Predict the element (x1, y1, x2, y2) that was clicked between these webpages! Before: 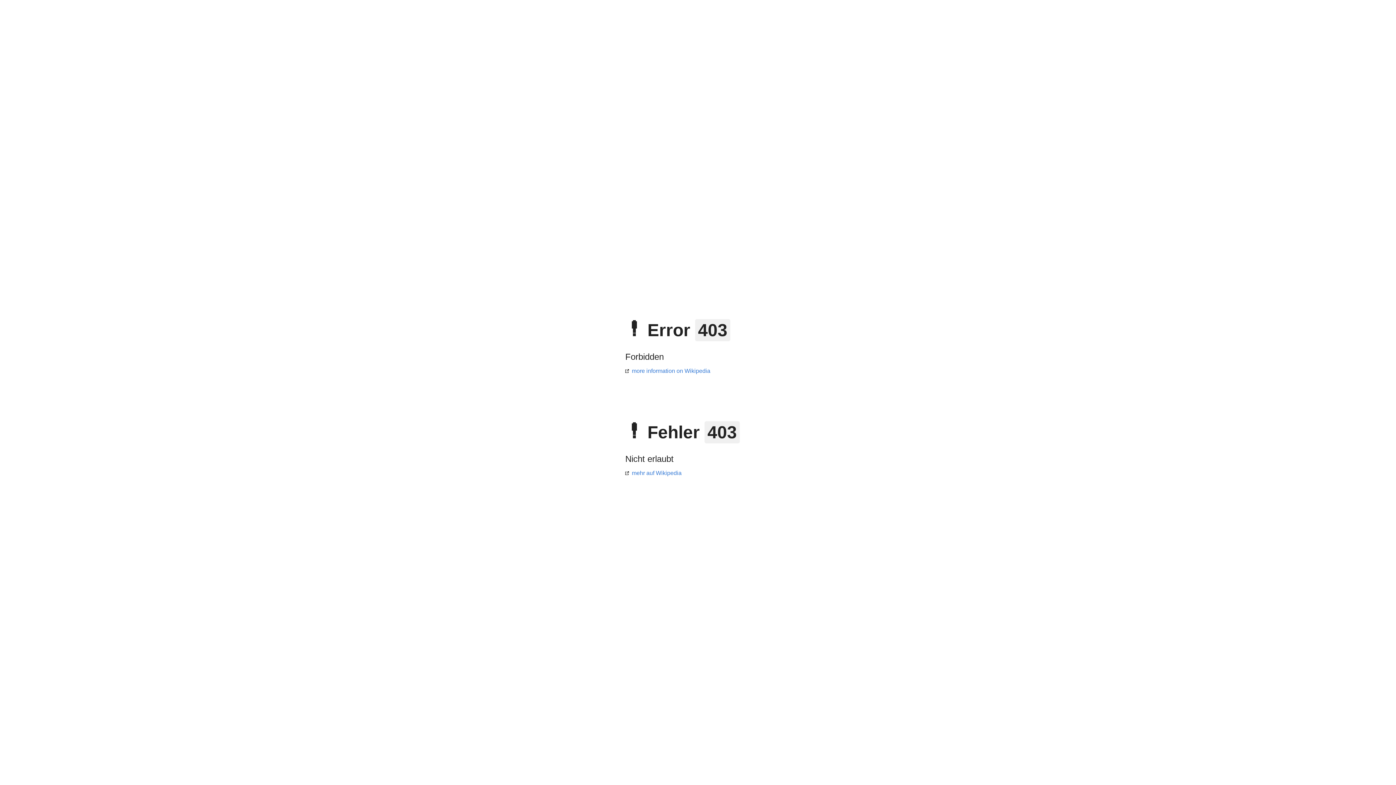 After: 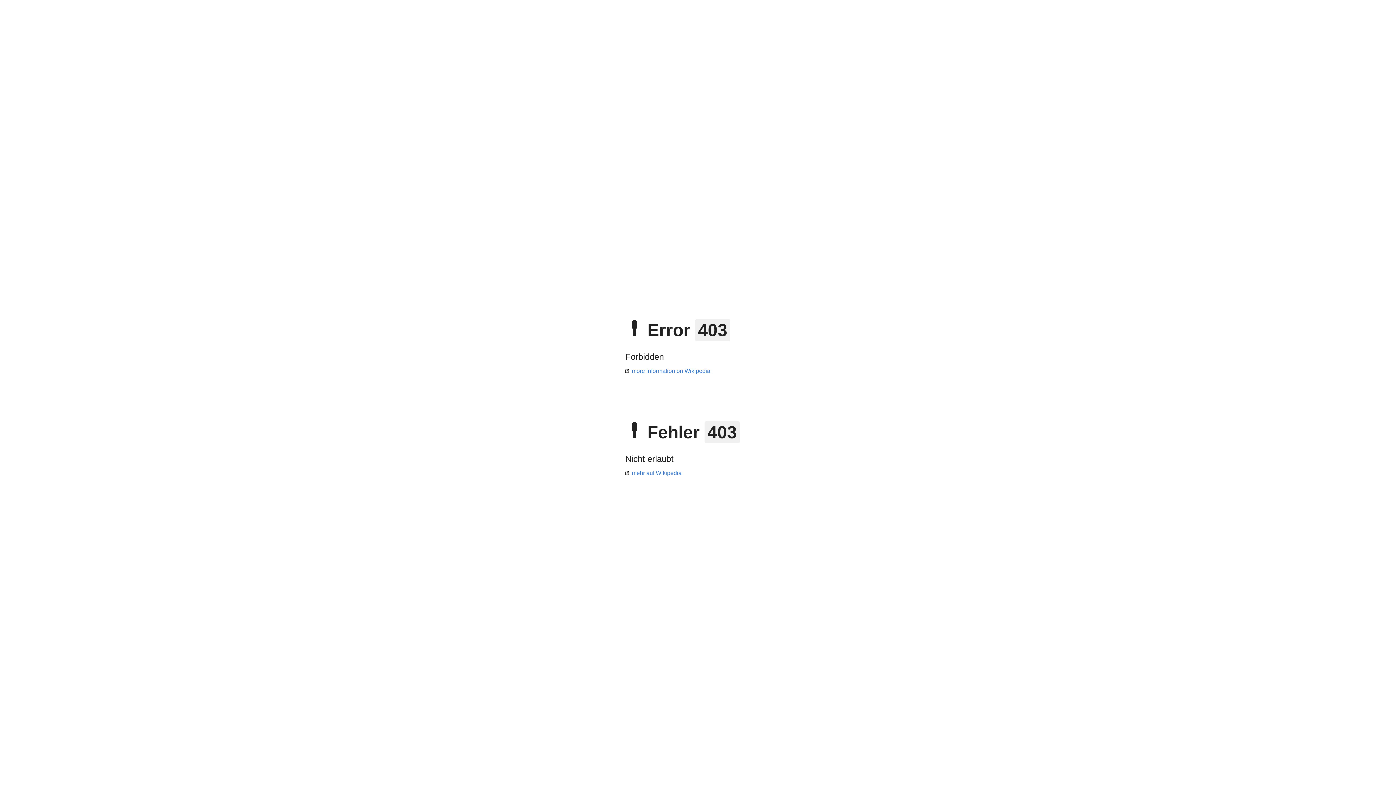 Action: bbox: (625, 368, 710, 374) label: more information on Wikipedia